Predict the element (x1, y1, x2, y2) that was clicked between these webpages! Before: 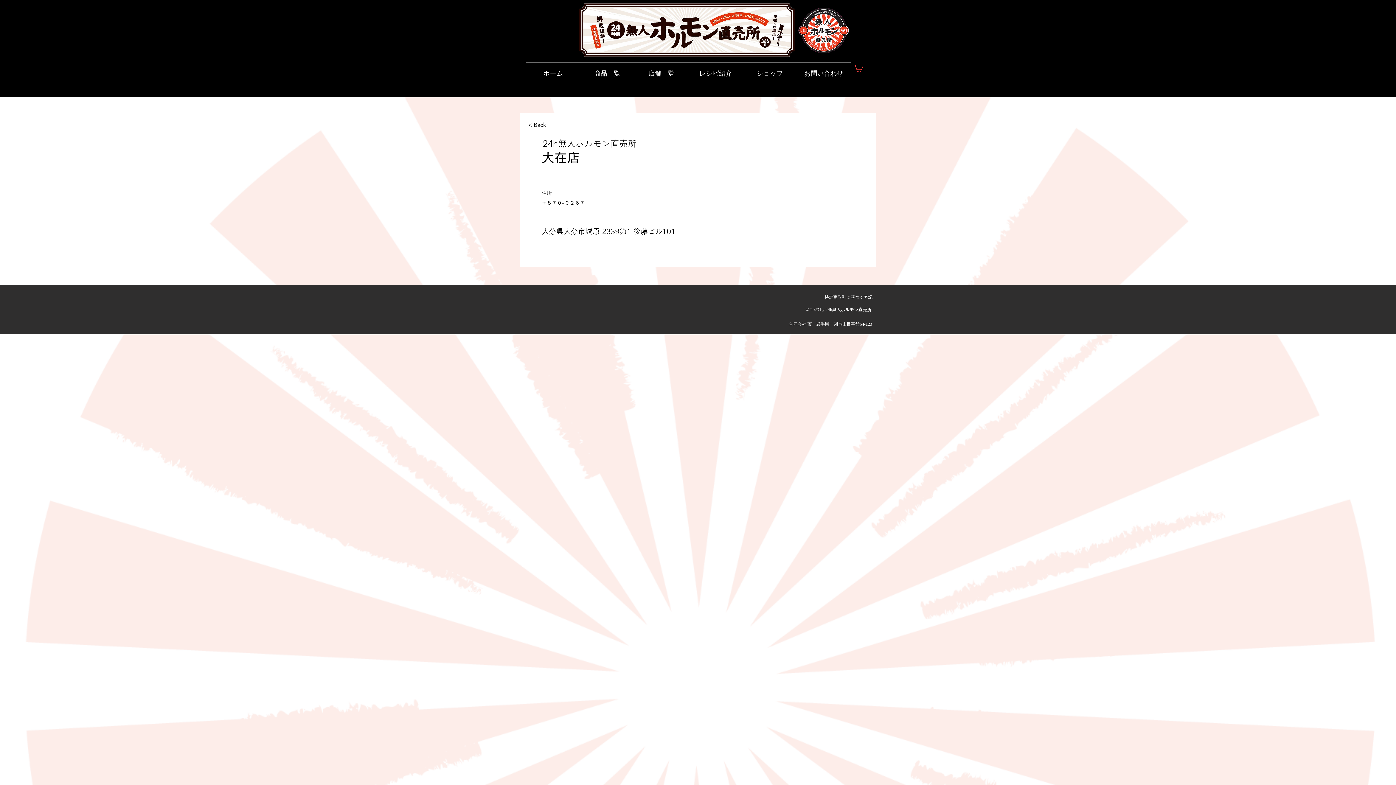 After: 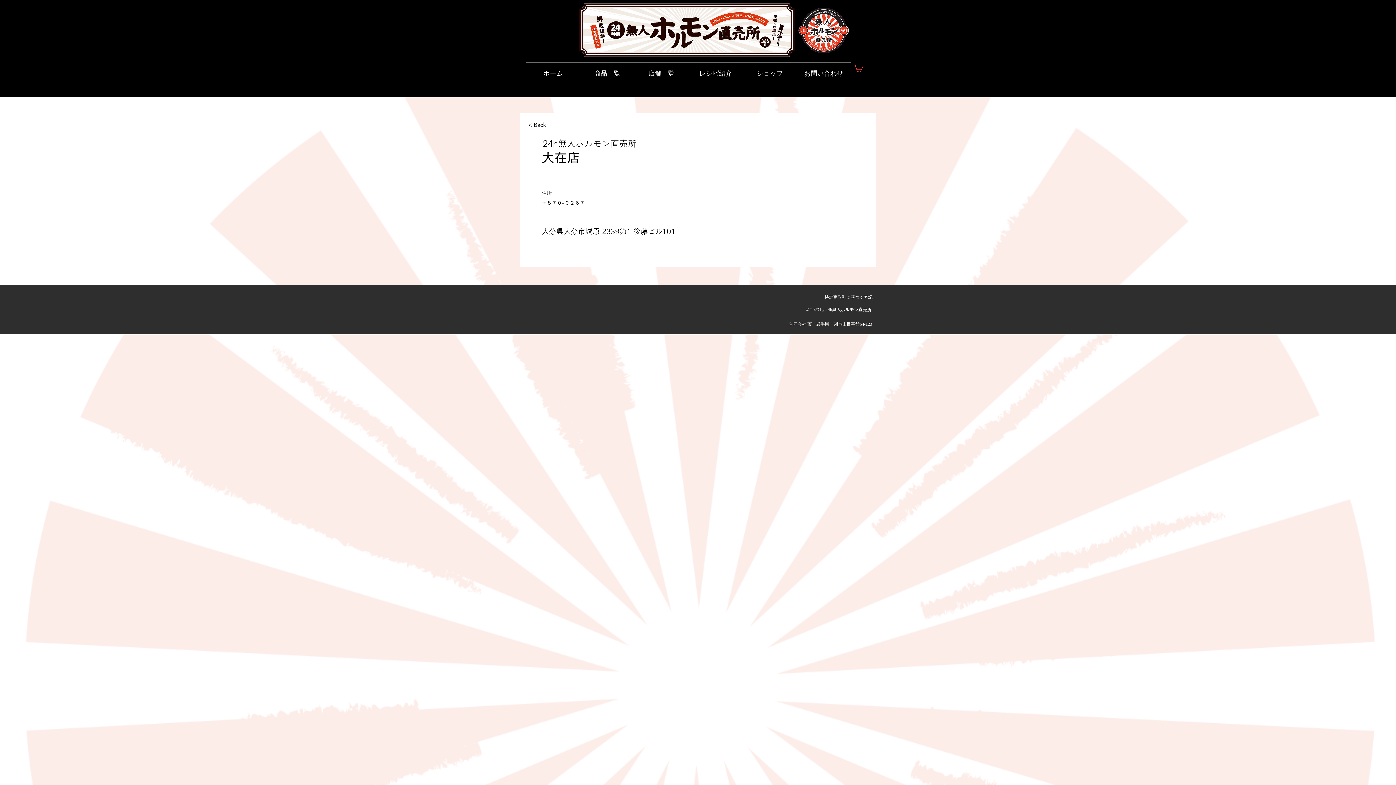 Action: bbox: (853, 64, 863, 71)